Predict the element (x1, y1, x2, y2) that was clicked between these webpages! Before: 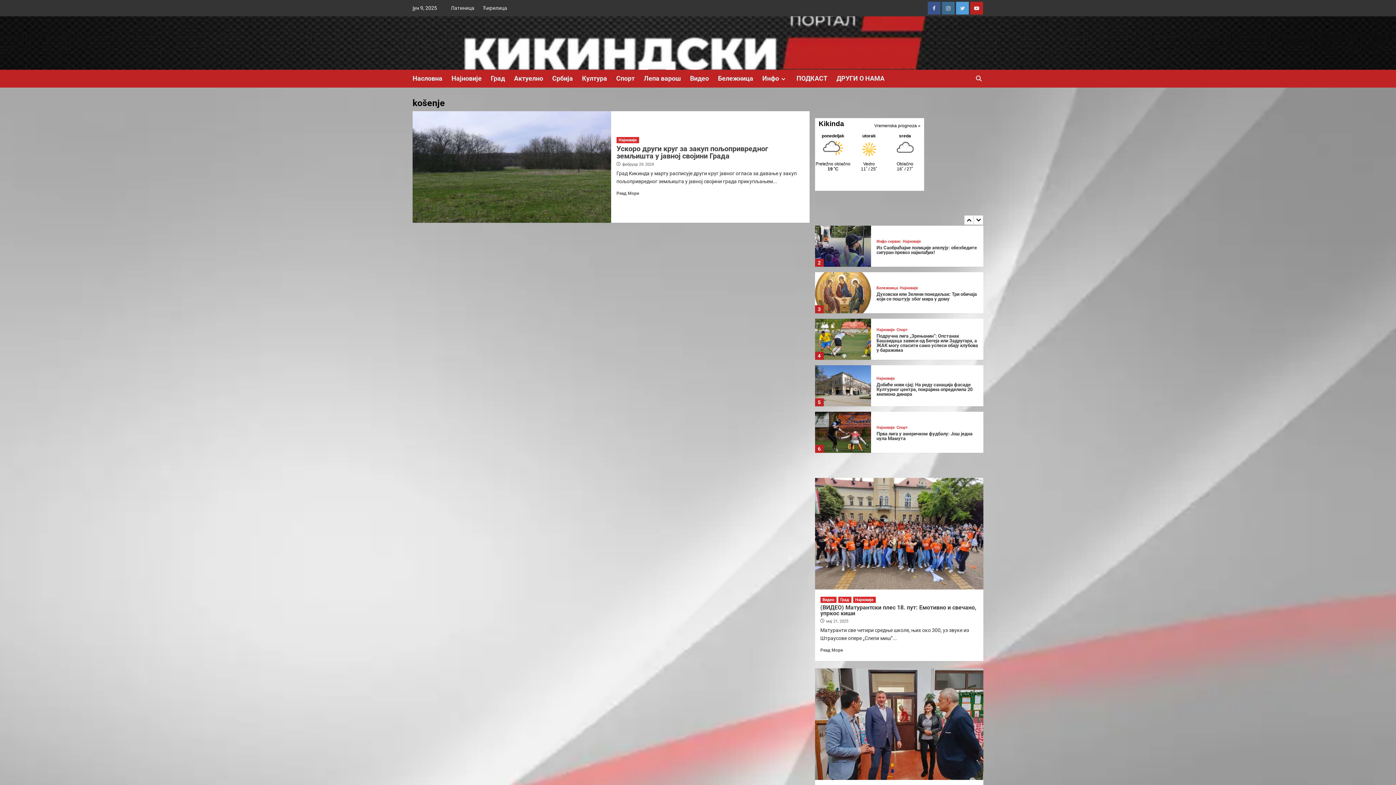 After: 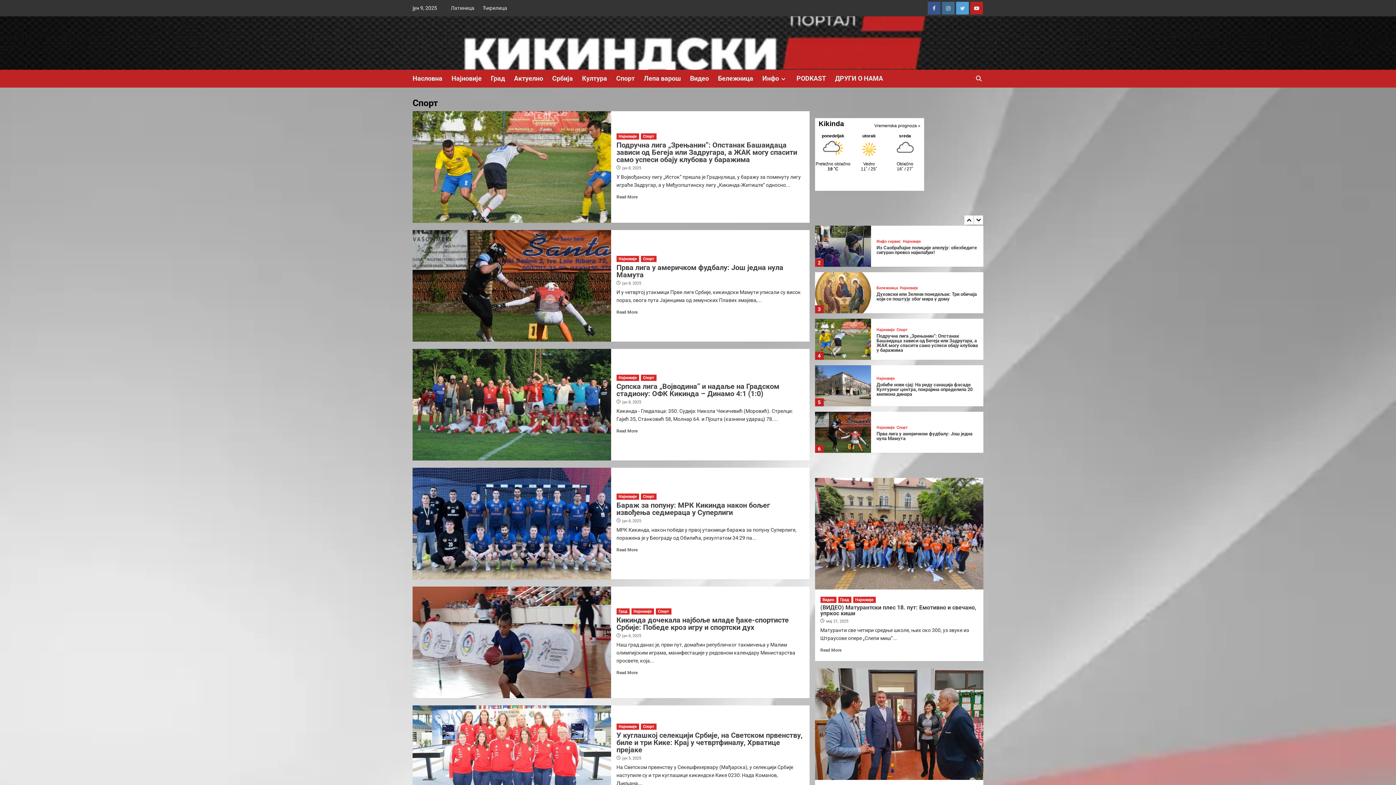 Action: label: Спорт bbox: (896, 374, 908, 378)